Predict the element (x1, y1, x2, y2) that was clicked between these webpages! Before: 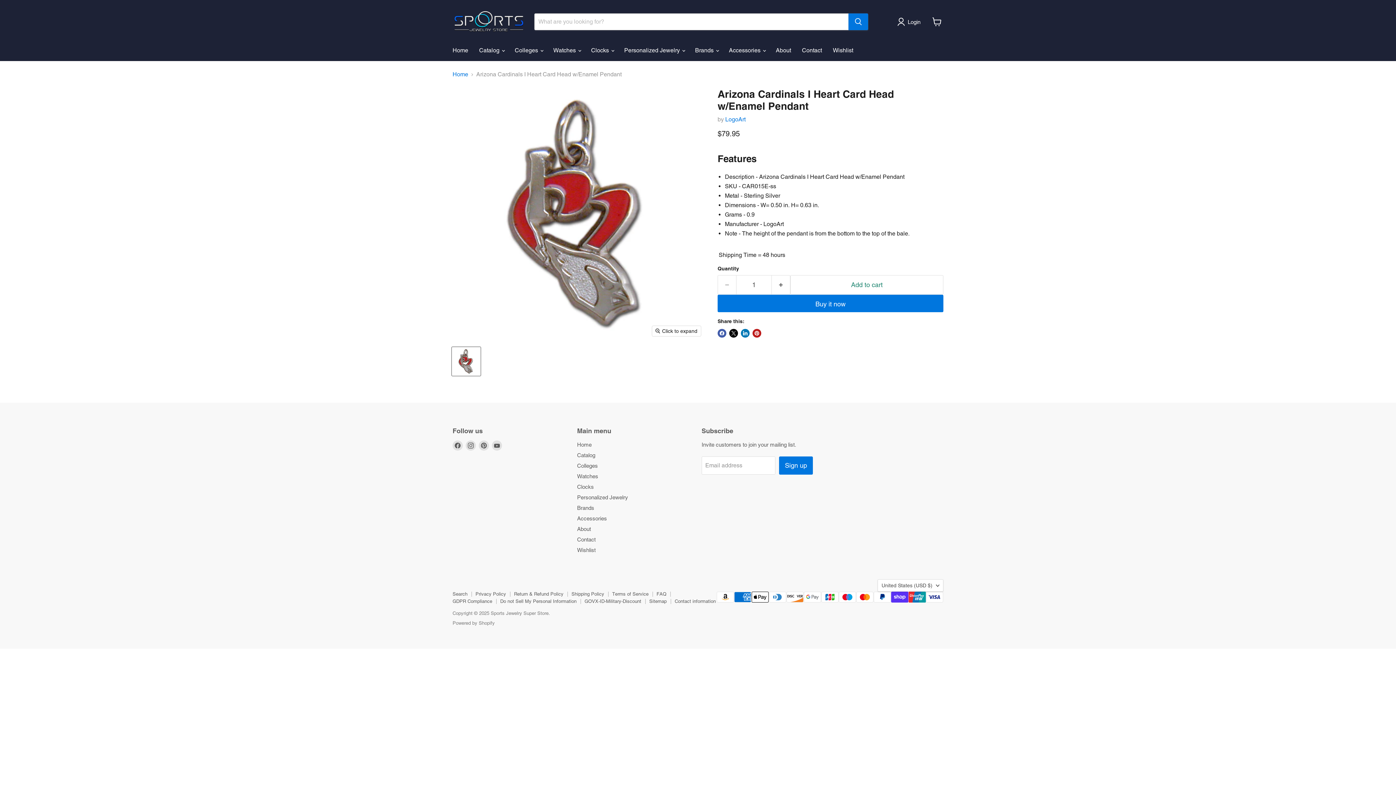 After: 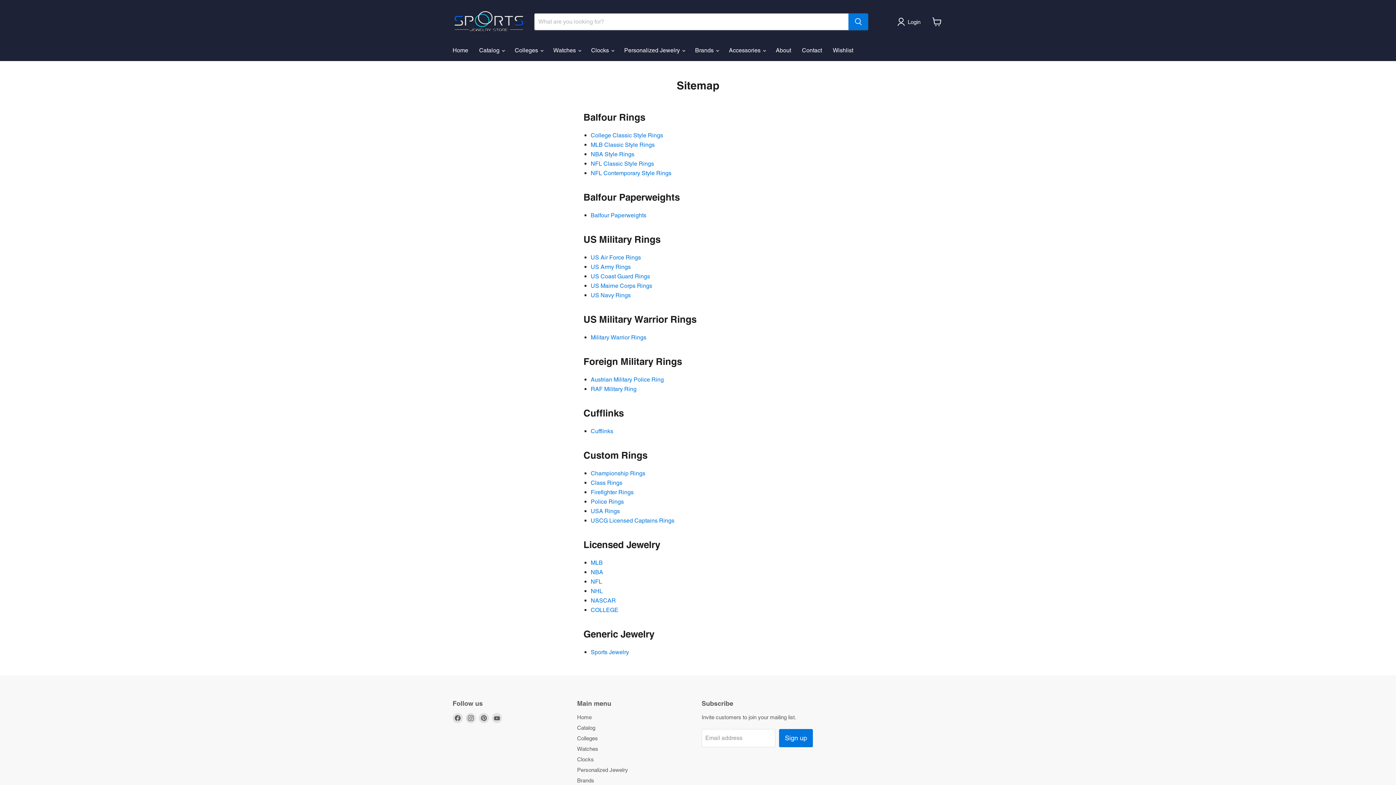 Action: bbox: (649, 599, 666, 604) label: Sitemap